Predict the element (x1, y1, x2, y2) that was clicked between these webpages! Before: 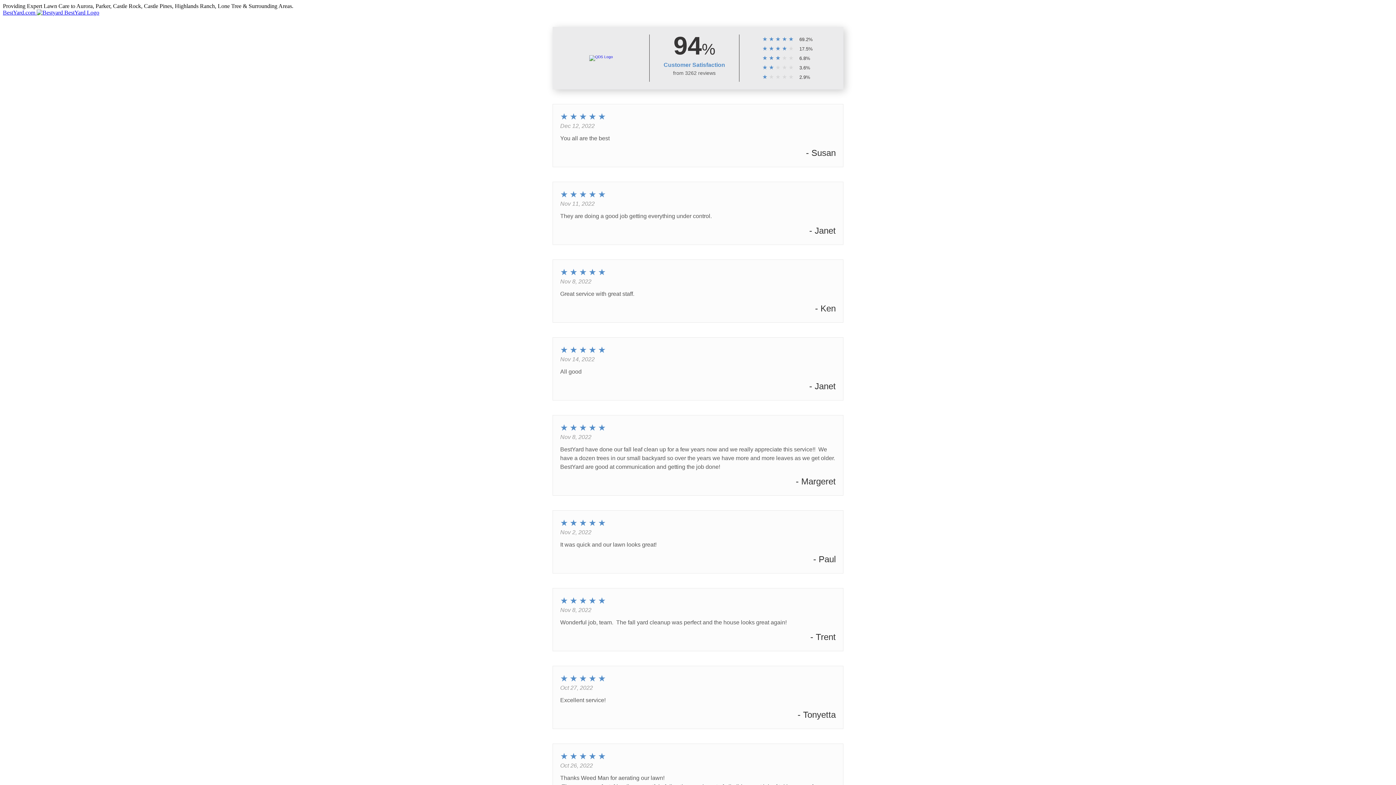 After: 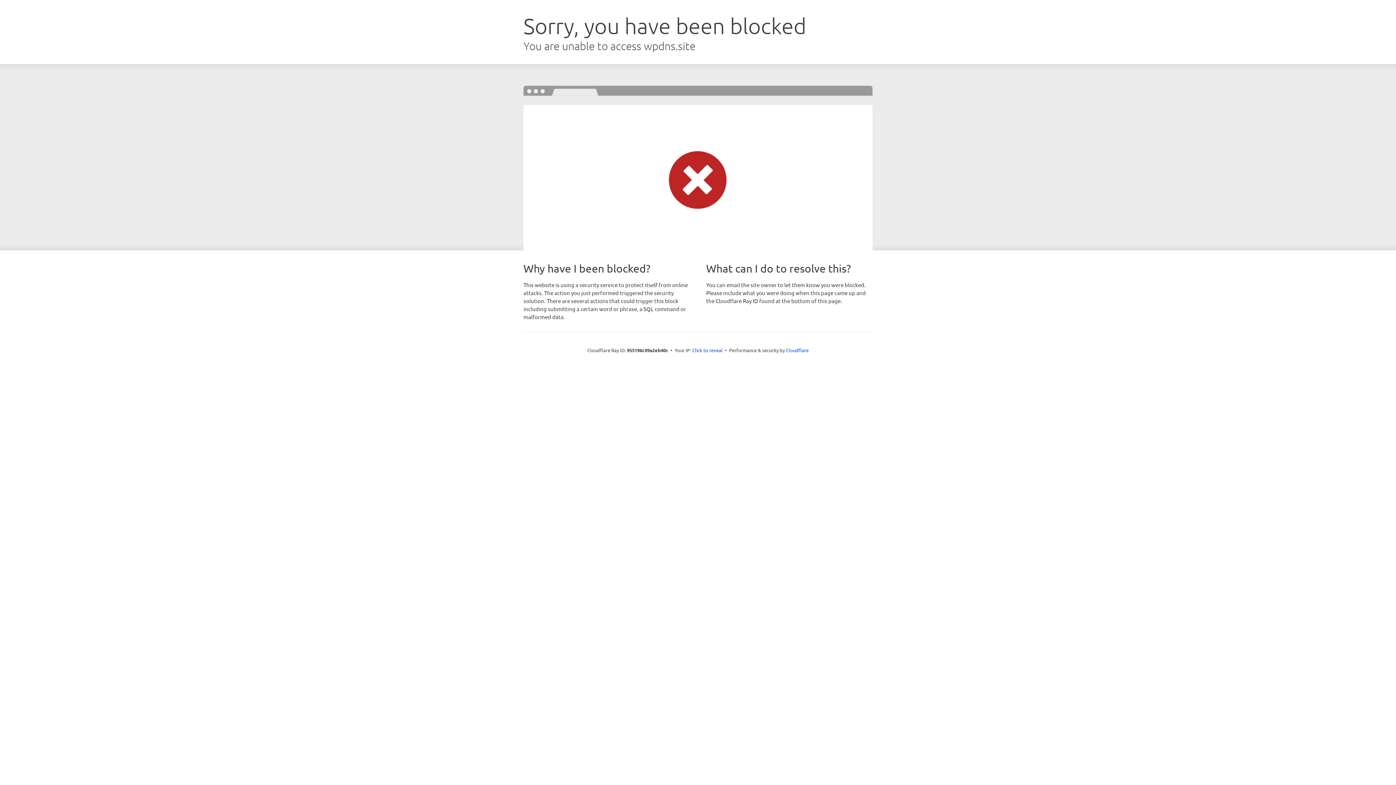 Action: bbox: (589, 55, 613, 61)